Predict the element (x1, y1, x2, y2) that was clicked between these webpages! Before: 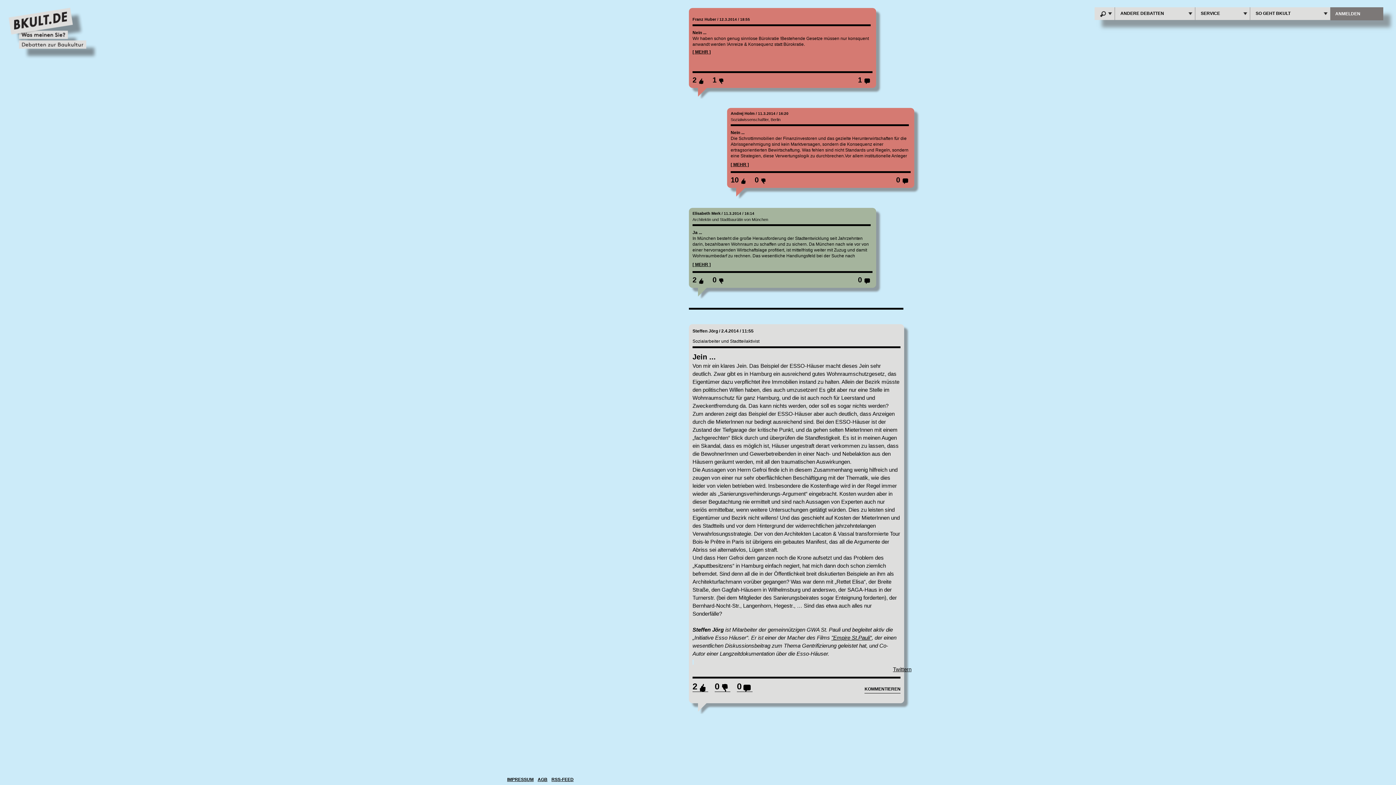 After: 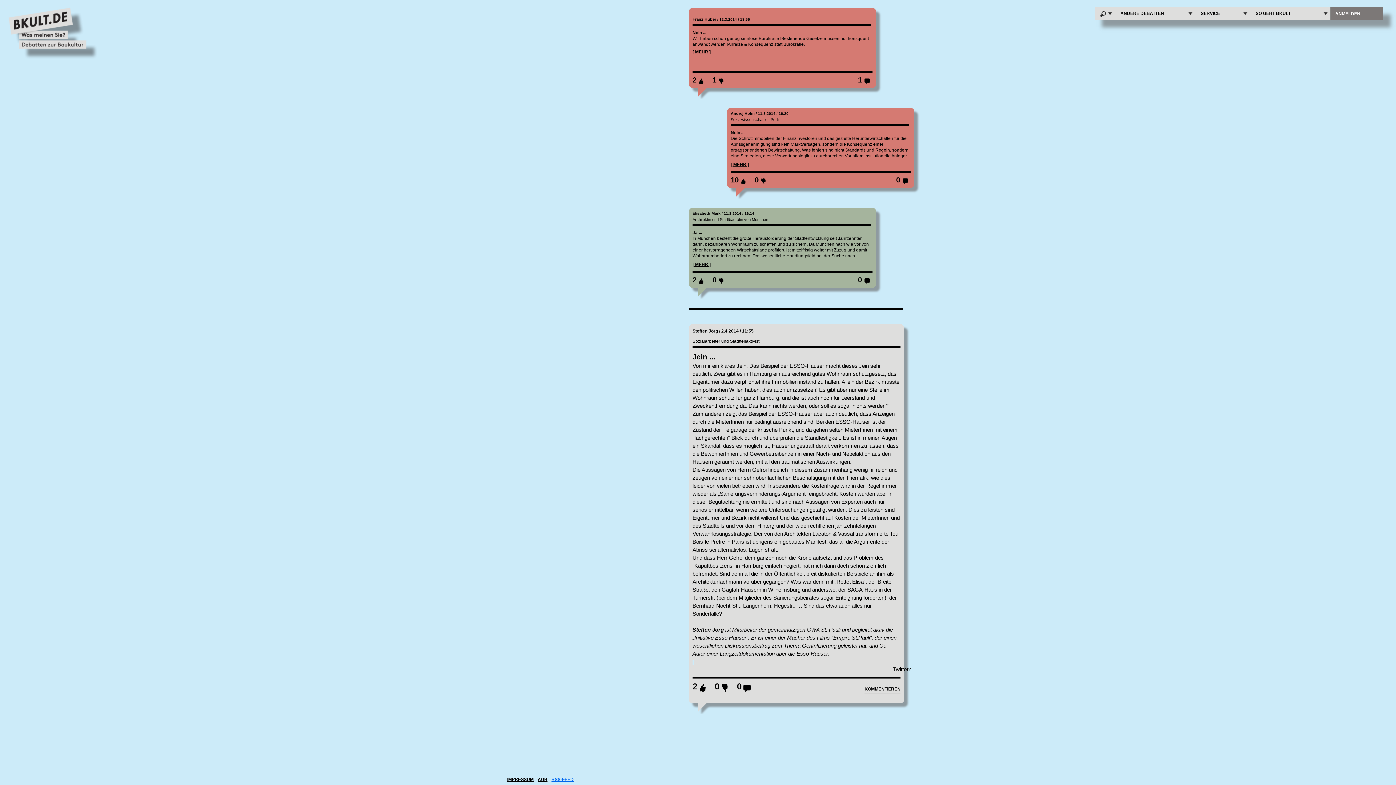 Action: label: RSS-FEED bbox: (551, 775, 573, 784)